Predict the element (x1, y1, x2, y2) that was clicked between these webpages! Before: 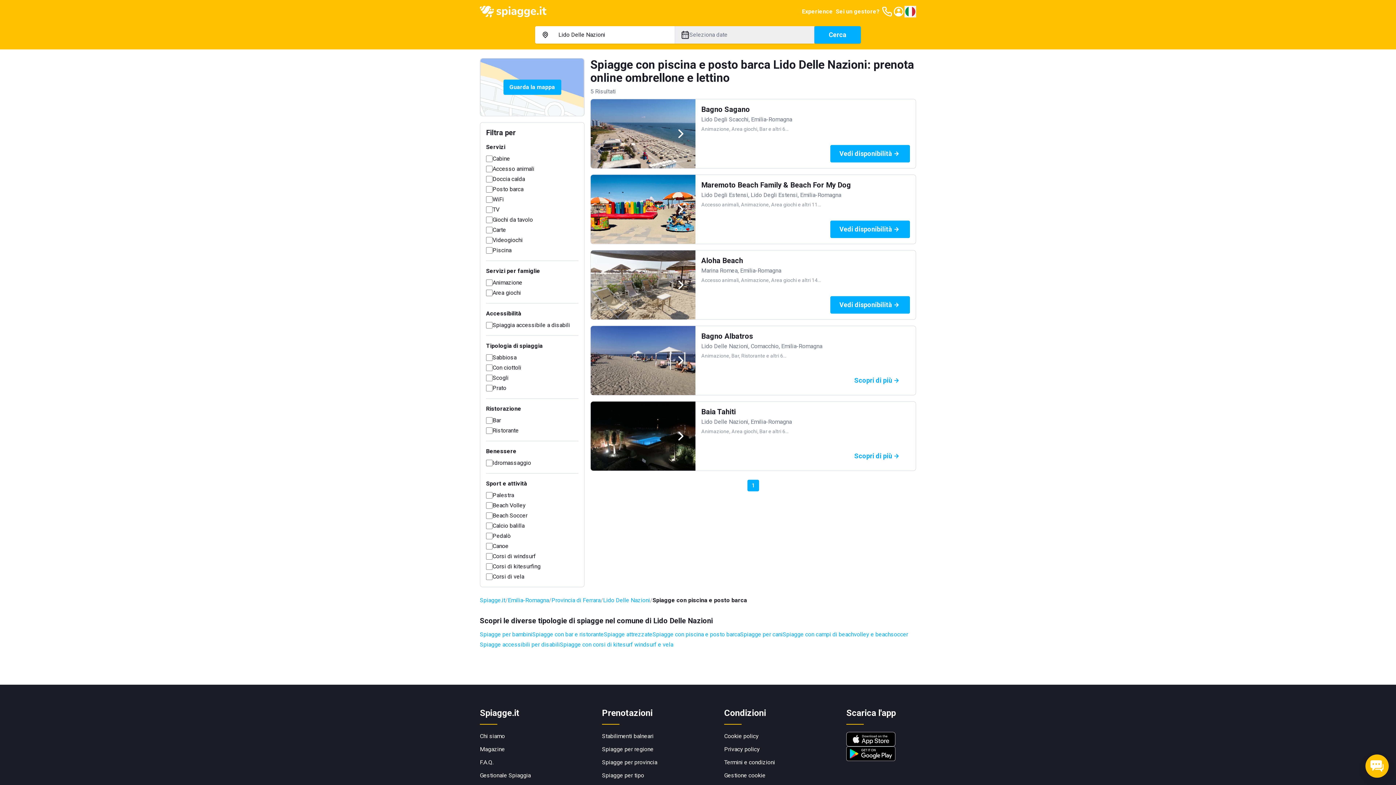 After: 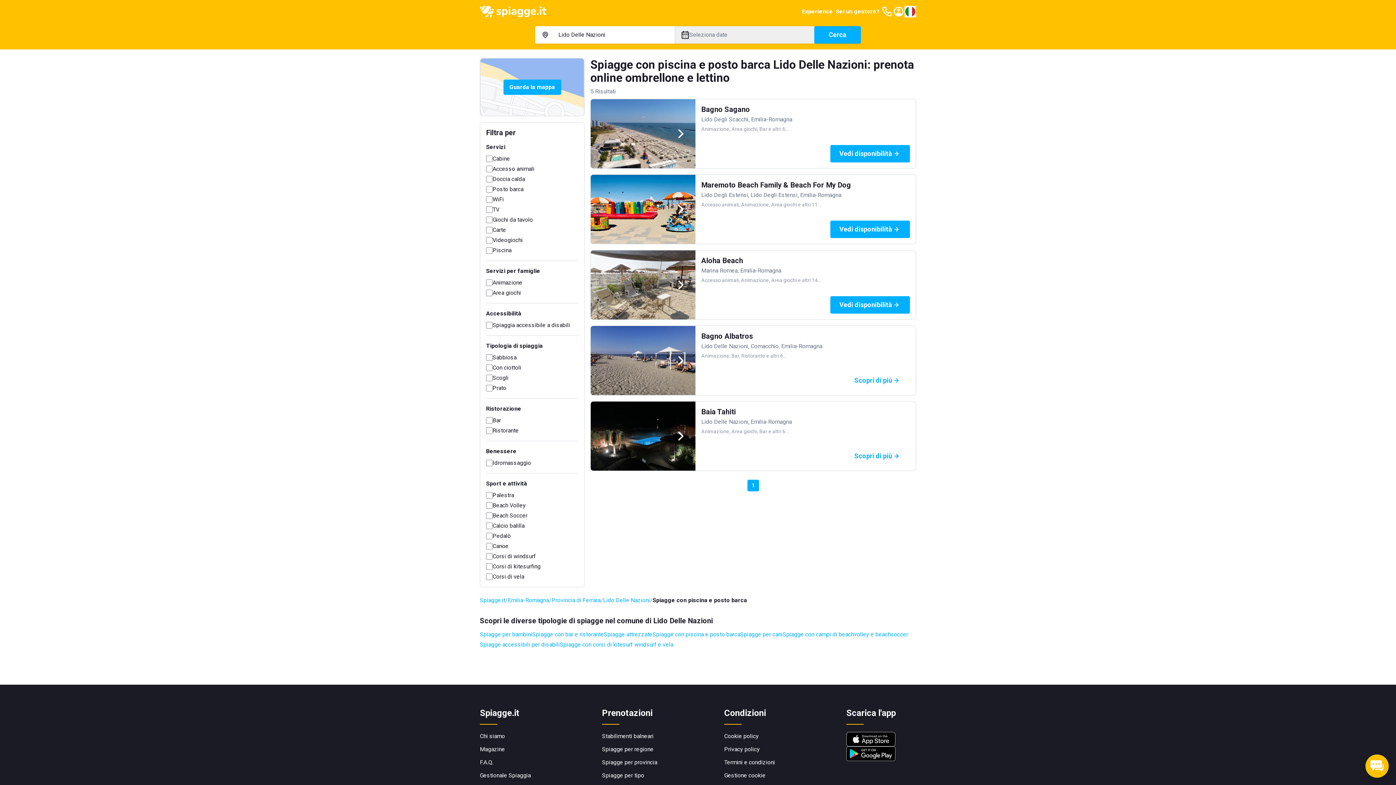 Action: label: Sei un gestore? bbox: (834, 5, 881, 17)